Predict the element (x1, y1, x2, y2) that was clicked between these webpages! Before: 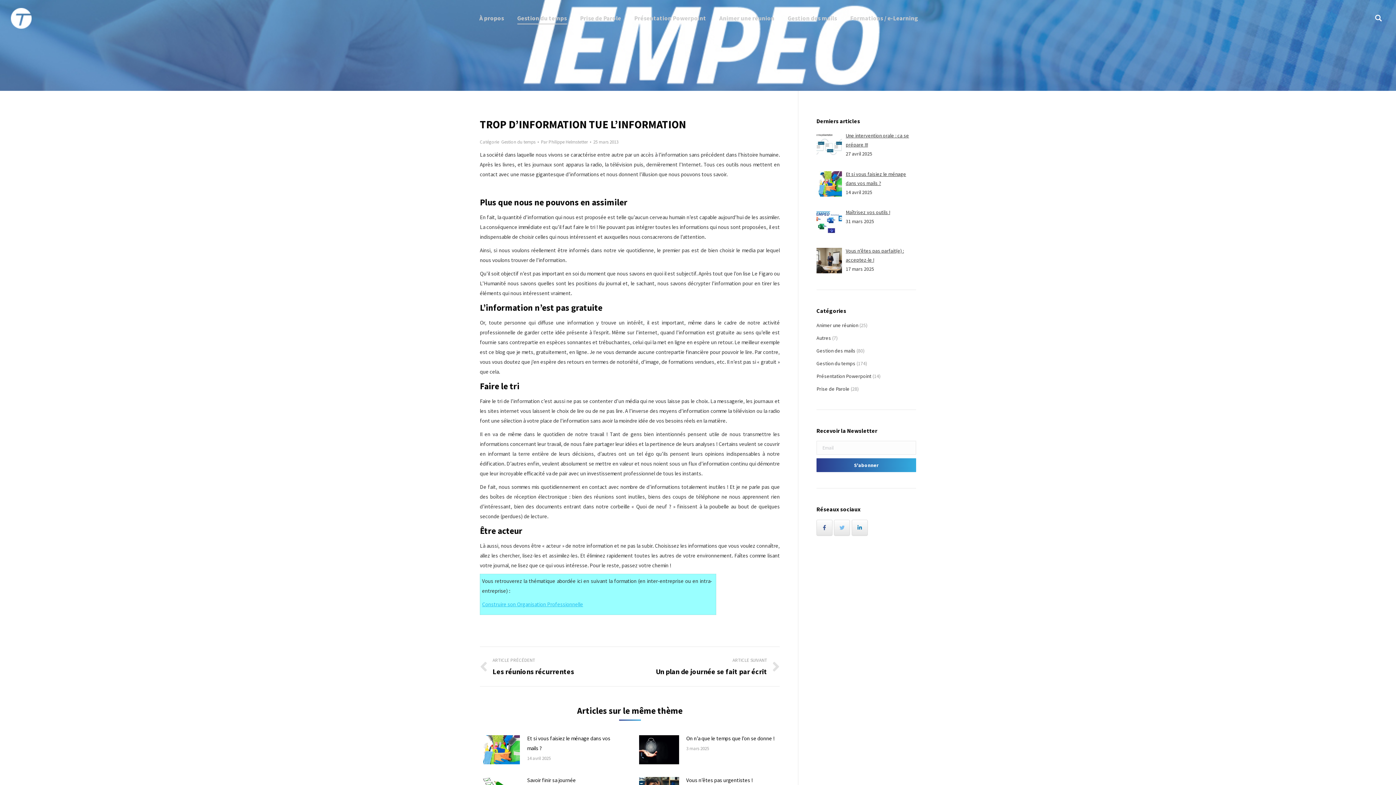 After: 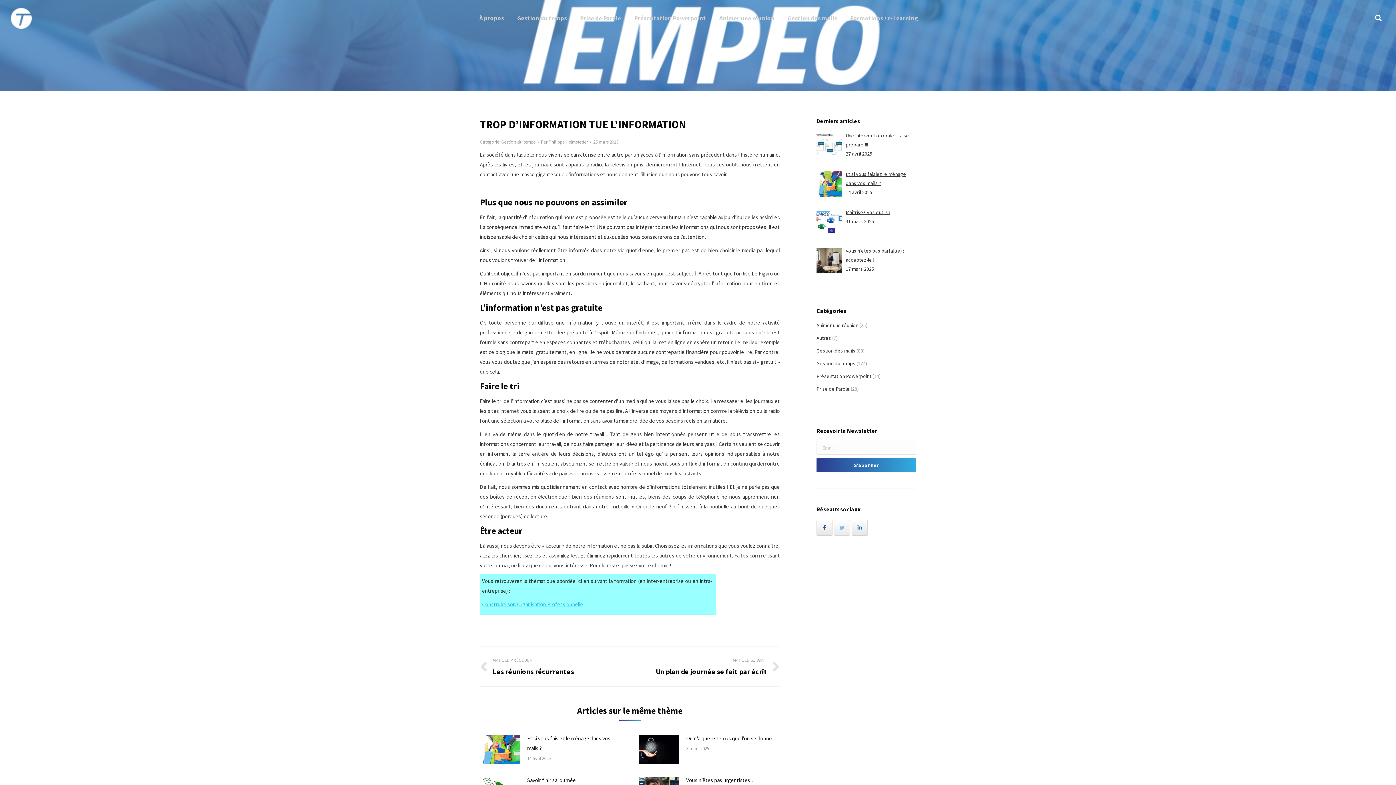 Action: bbox: (834, 520, 850, 536) label: Tempeo sur Twitter